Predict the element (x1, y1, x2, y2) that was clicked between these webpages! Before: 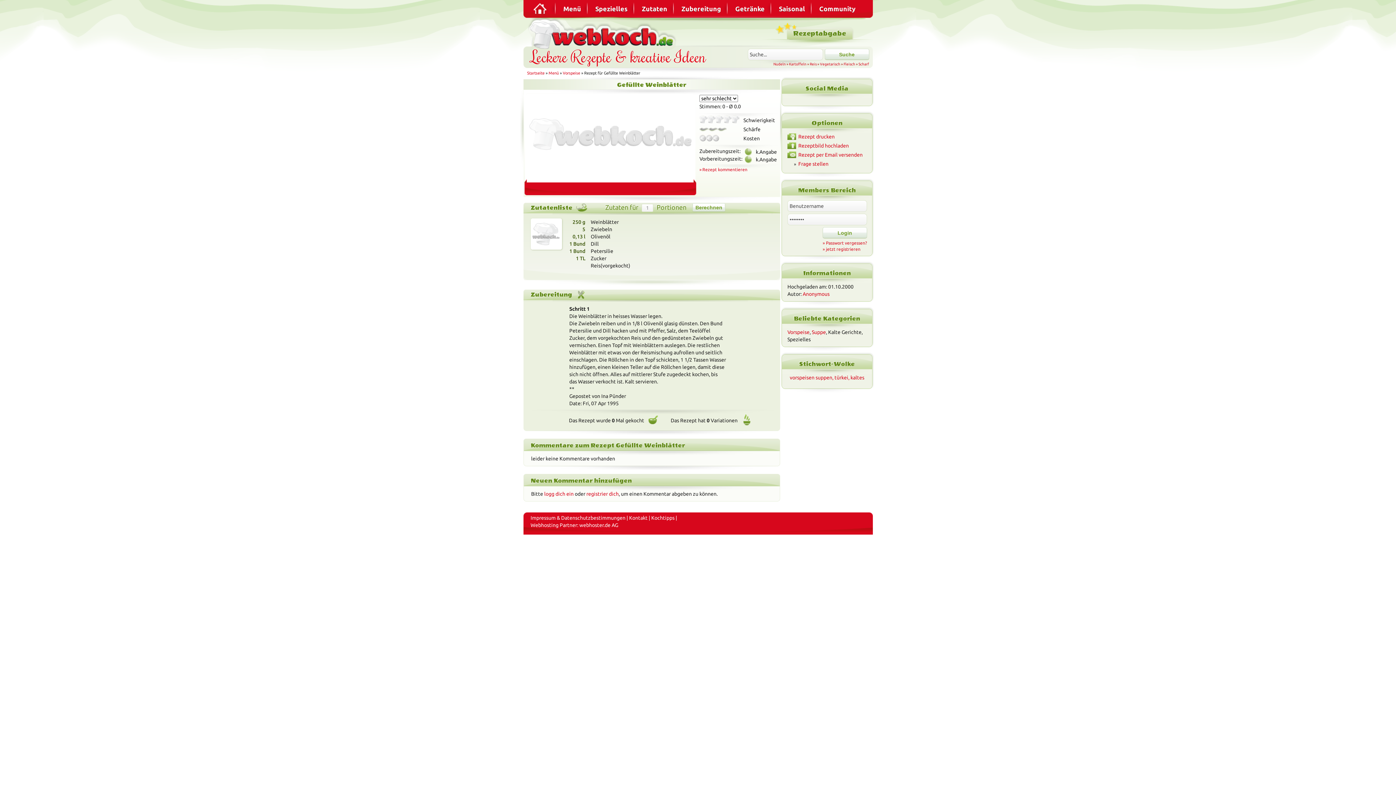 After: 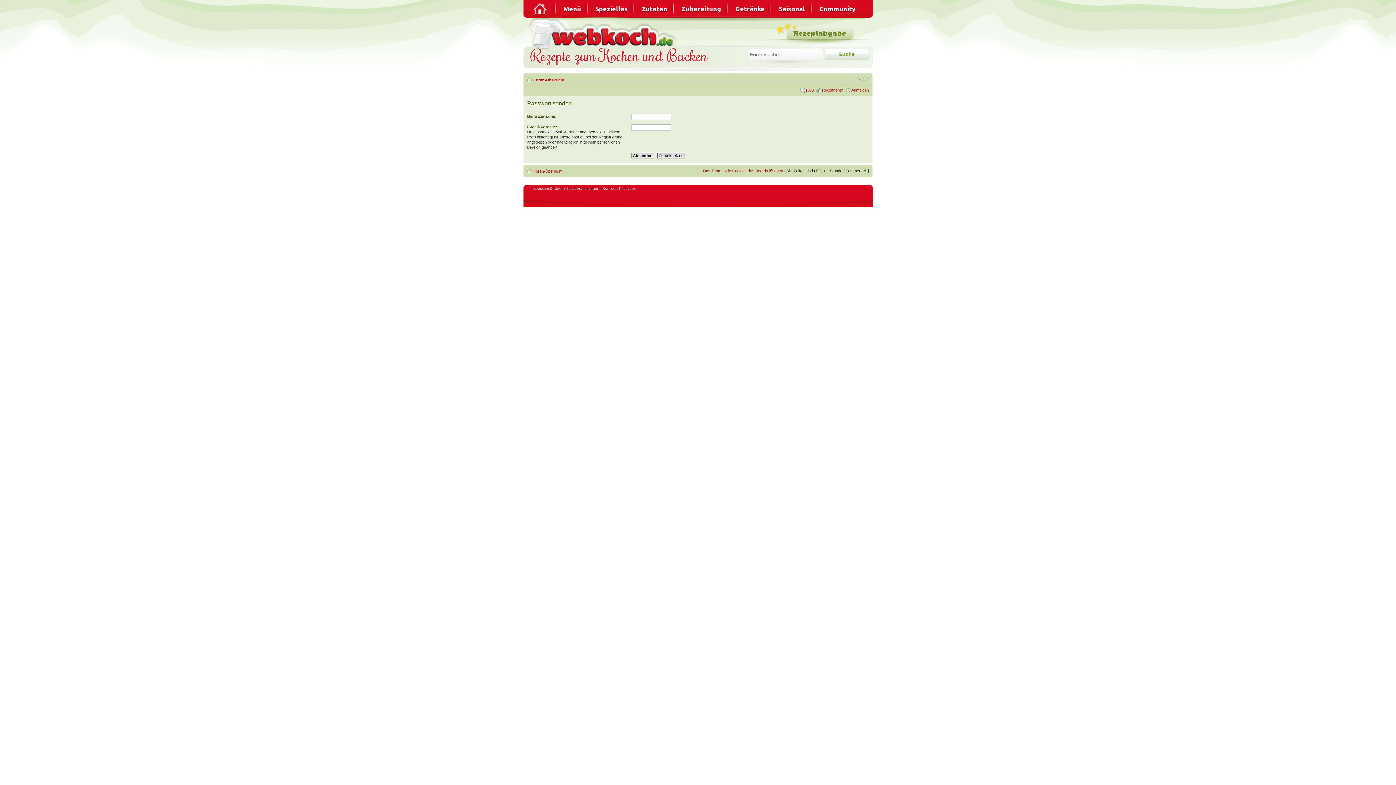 Action: label: Passwort vergessen? bbox: (826, 240, 867, 245)